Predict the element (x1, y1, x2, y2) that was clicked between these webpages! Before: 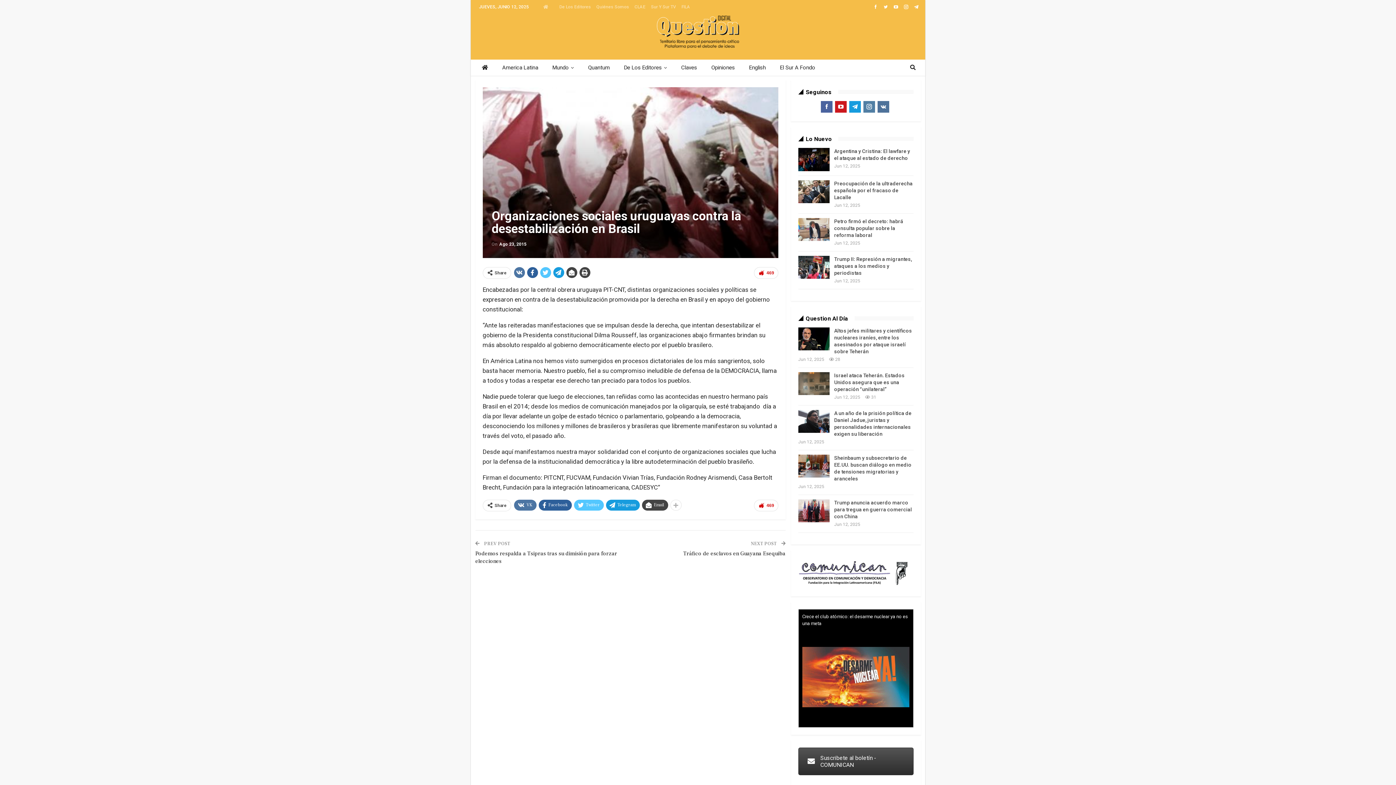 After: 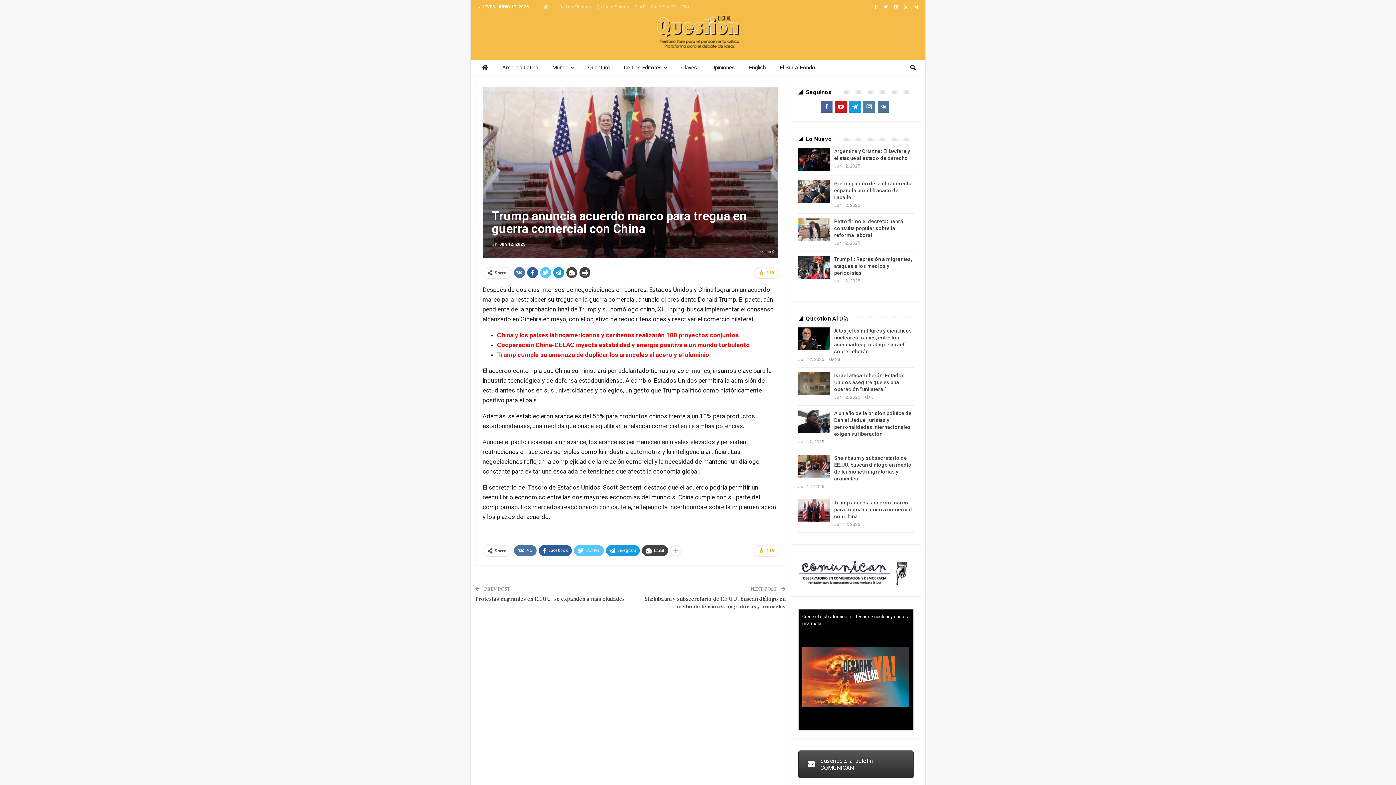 Action: bbox: (834, 499, 912, 519) label: Trump anuncia acuerdo marco para tregua en guerra comercial con China